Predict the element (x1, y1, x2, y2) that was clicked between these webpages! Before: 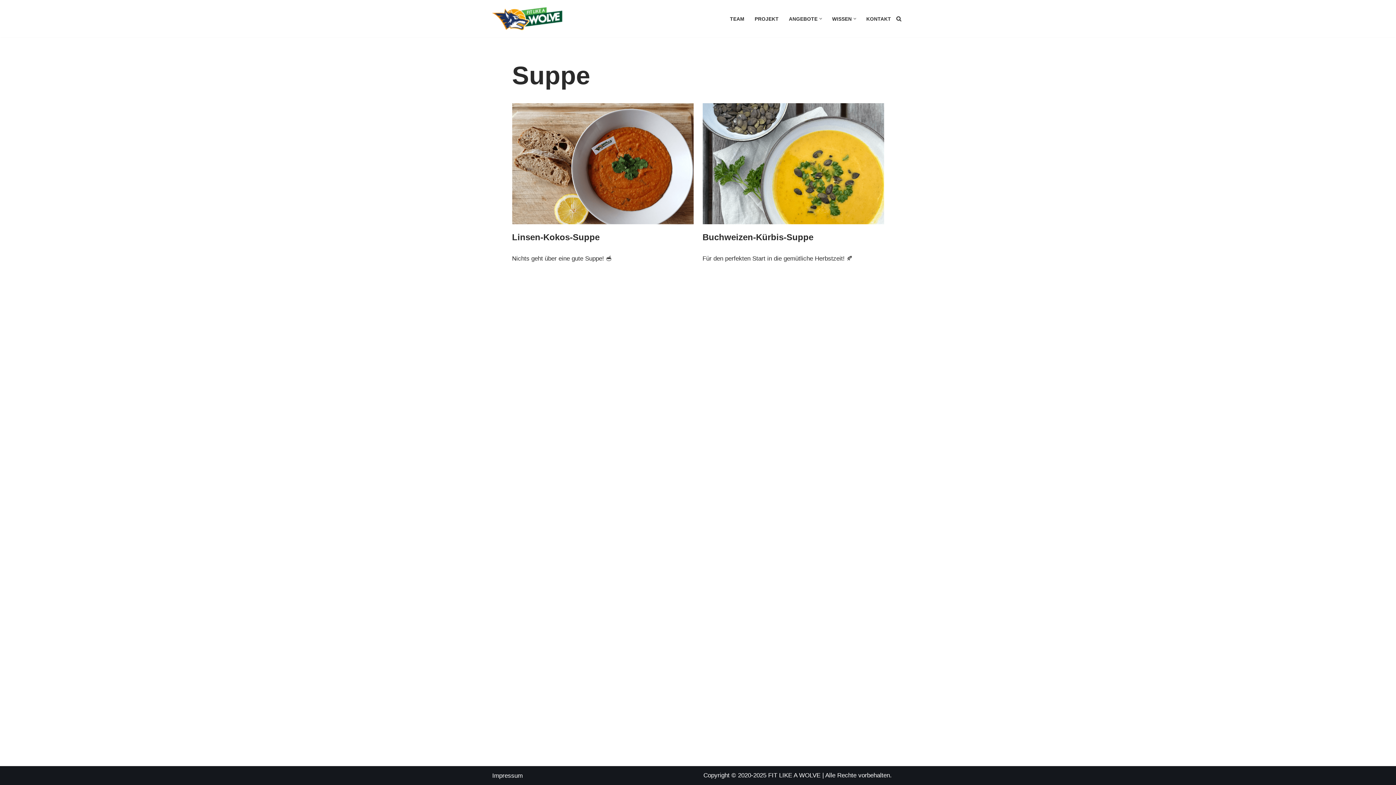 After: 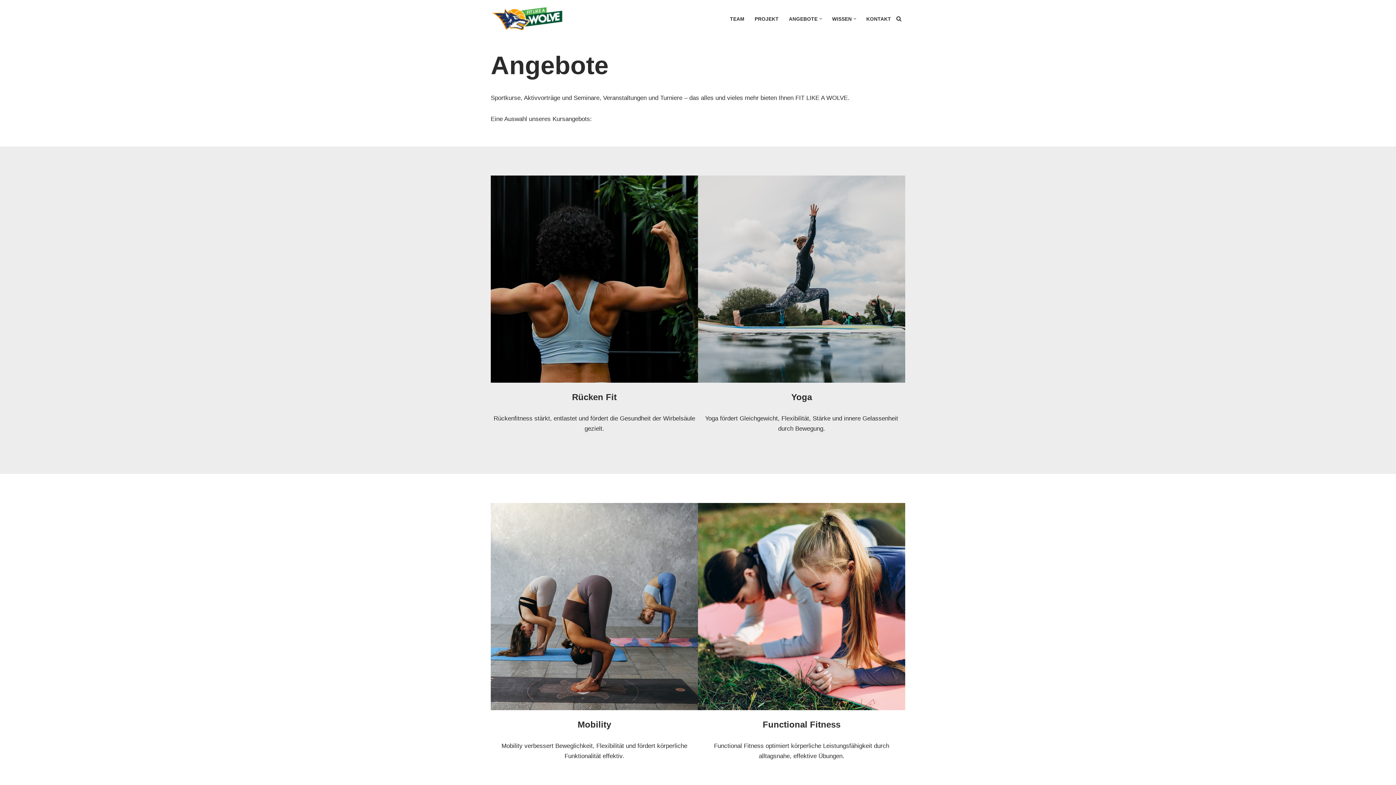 Action: label: ANGEBOTE bbox: (789, 14, 817, 23)